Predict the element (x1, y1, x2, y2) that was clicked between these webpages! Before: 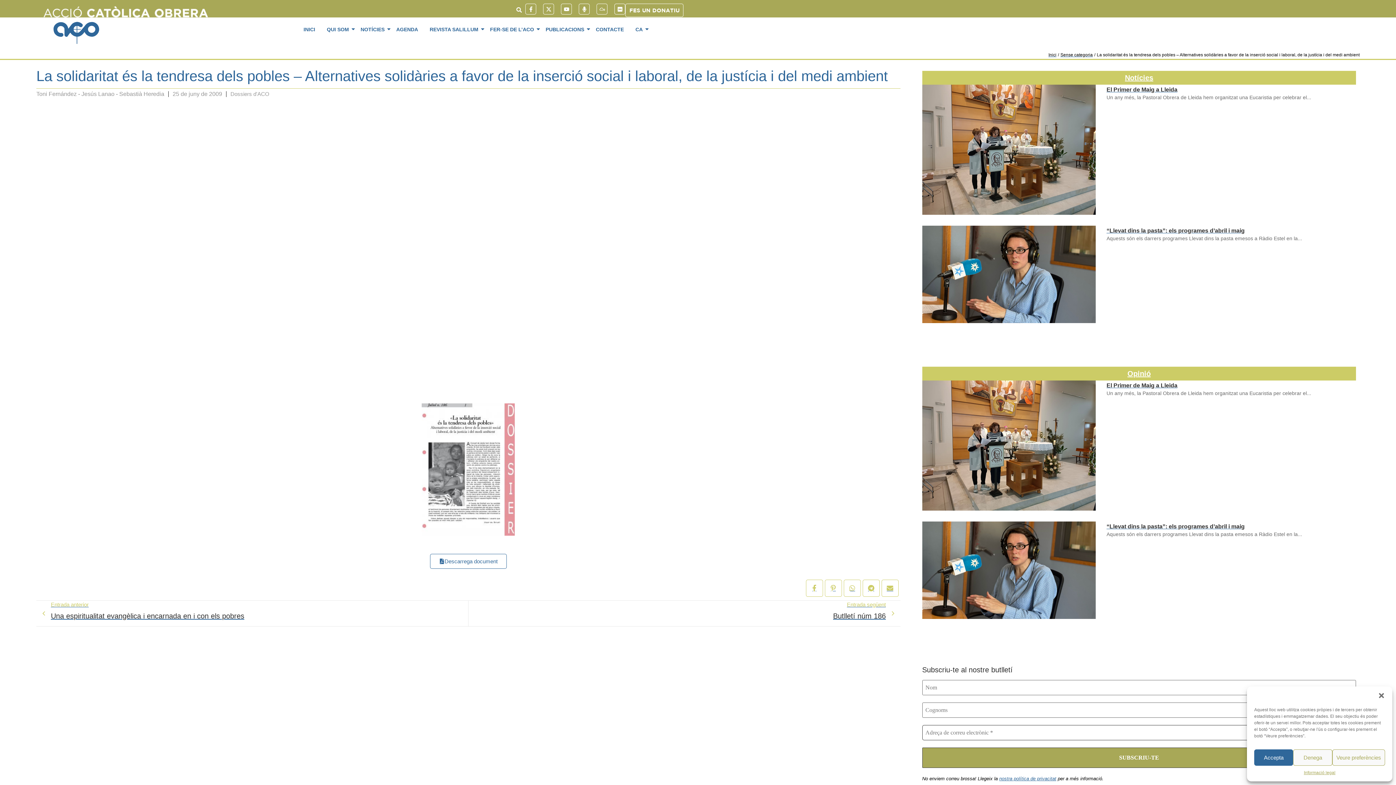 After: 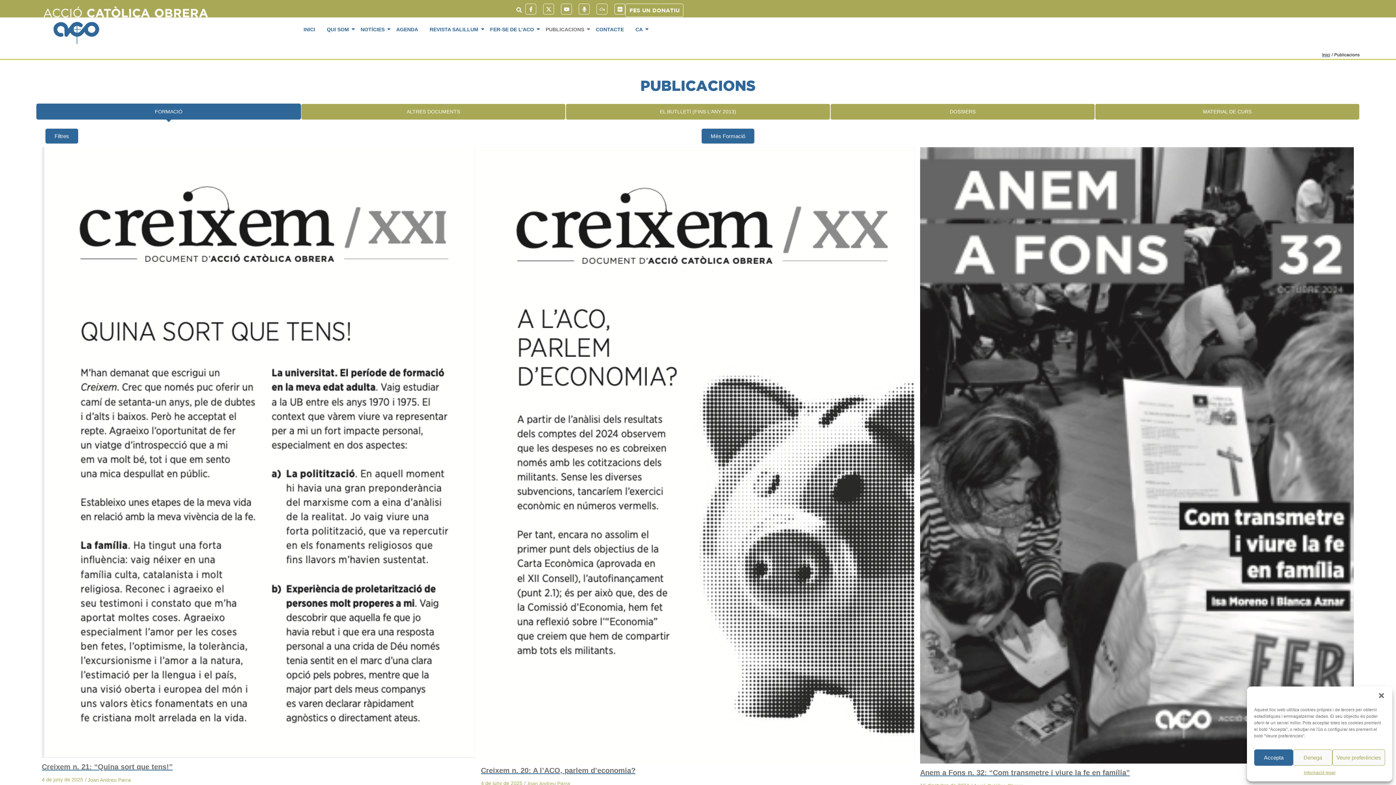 Action: label: PUBLICACIONS bbox: (543, 20, 586, 37)